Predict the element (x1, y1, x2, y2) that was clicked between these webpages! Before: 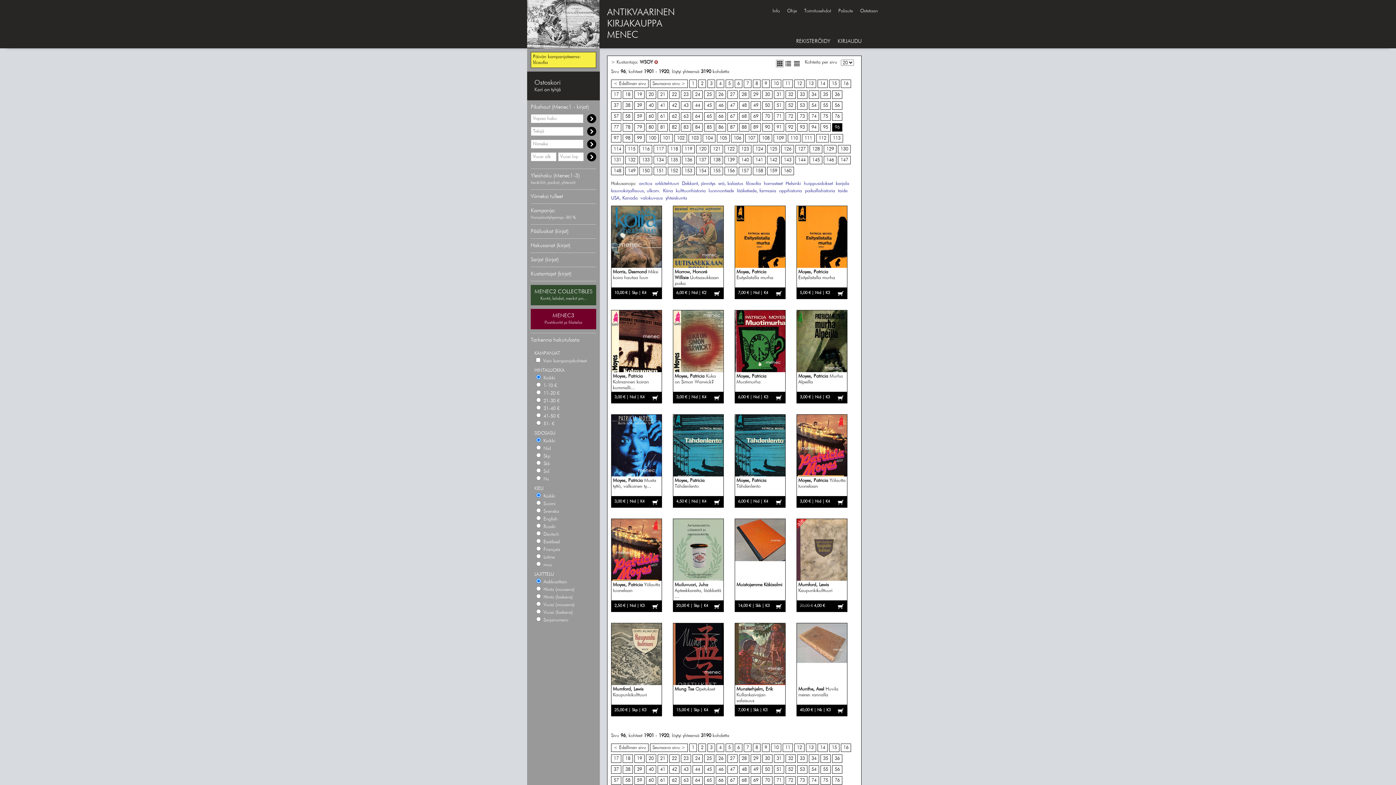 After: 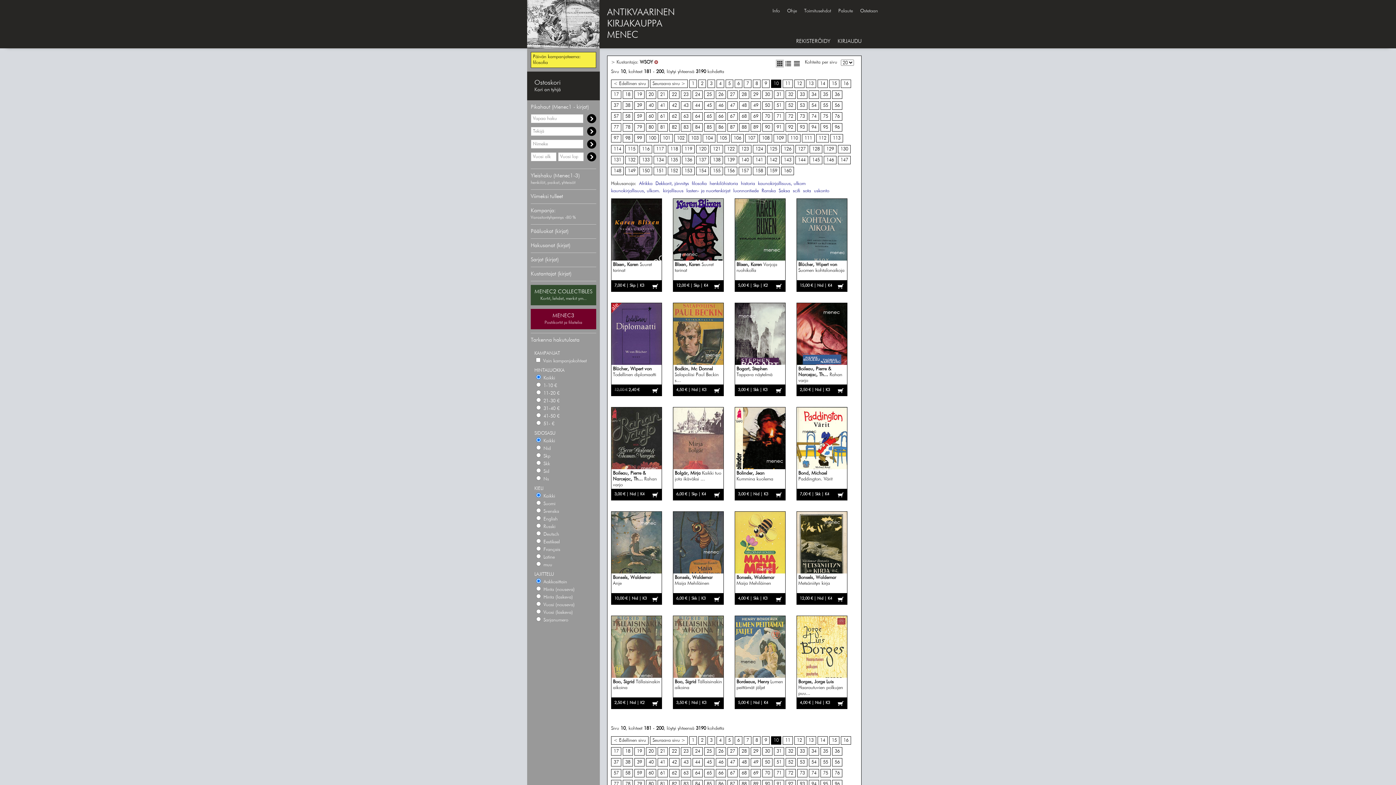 Action: bbox: (771, 744, 781, 752) label: 10